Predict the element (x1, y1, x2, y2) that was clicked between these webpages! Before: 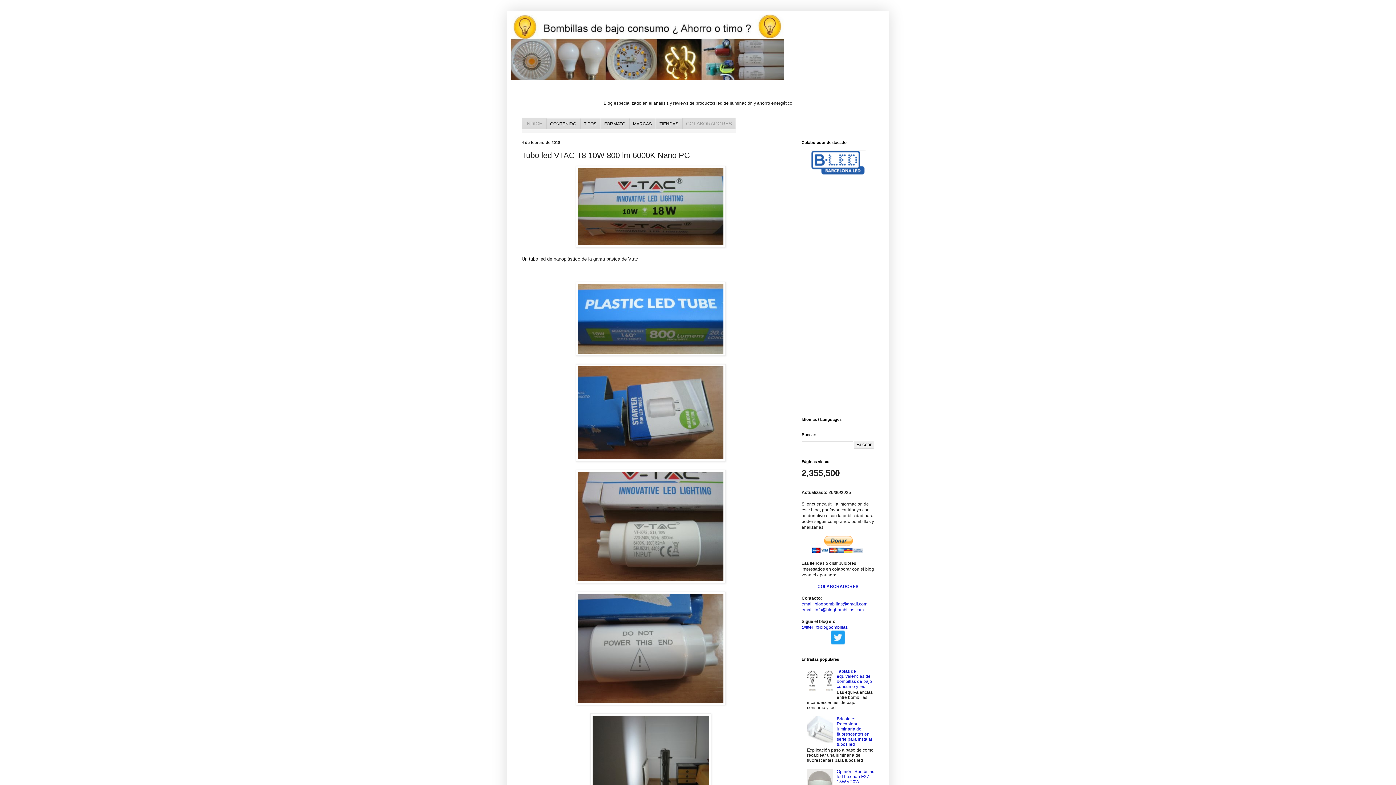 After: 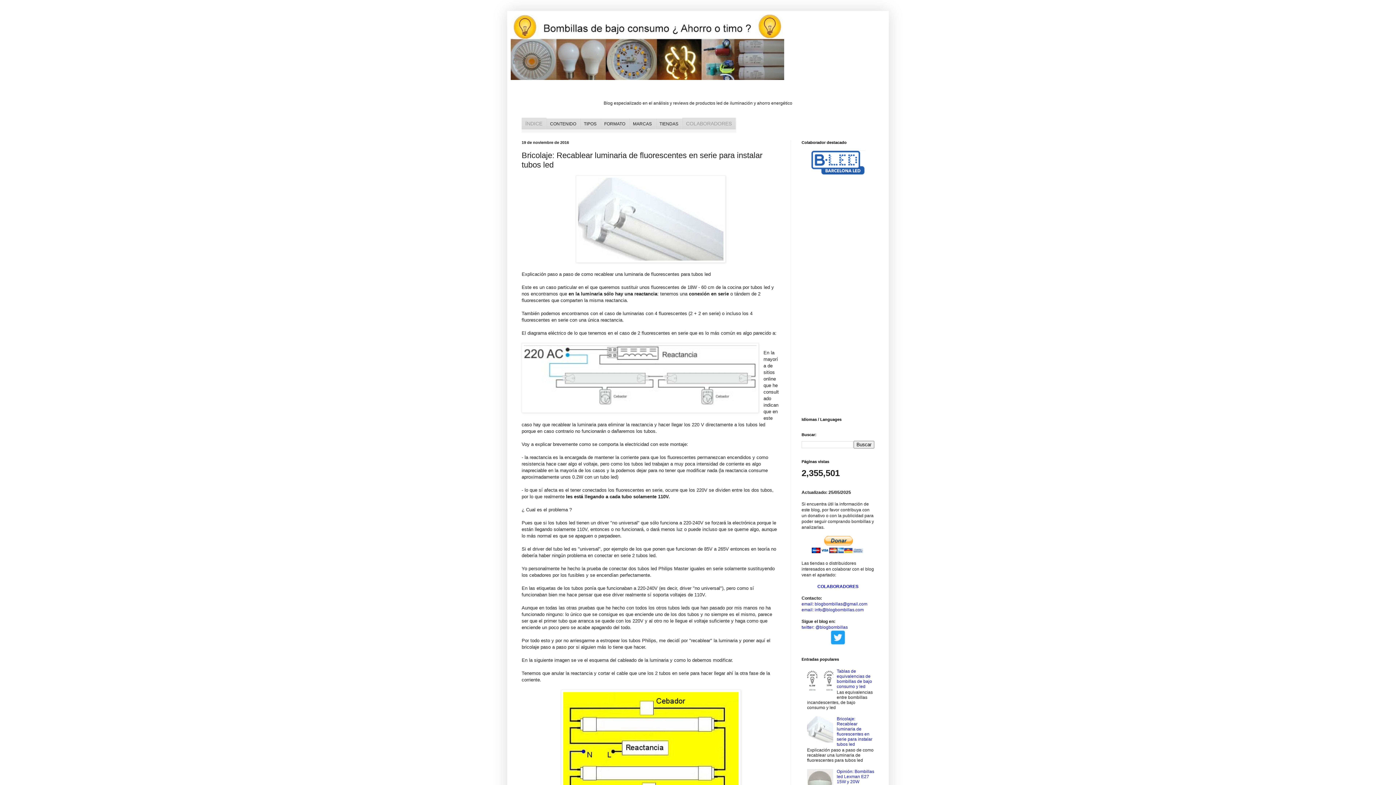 Action: bbox: (837, 716, 872, 747) label: Bricolaje: Recablear luminaria de fluorescentes en serie para instalar tubos led